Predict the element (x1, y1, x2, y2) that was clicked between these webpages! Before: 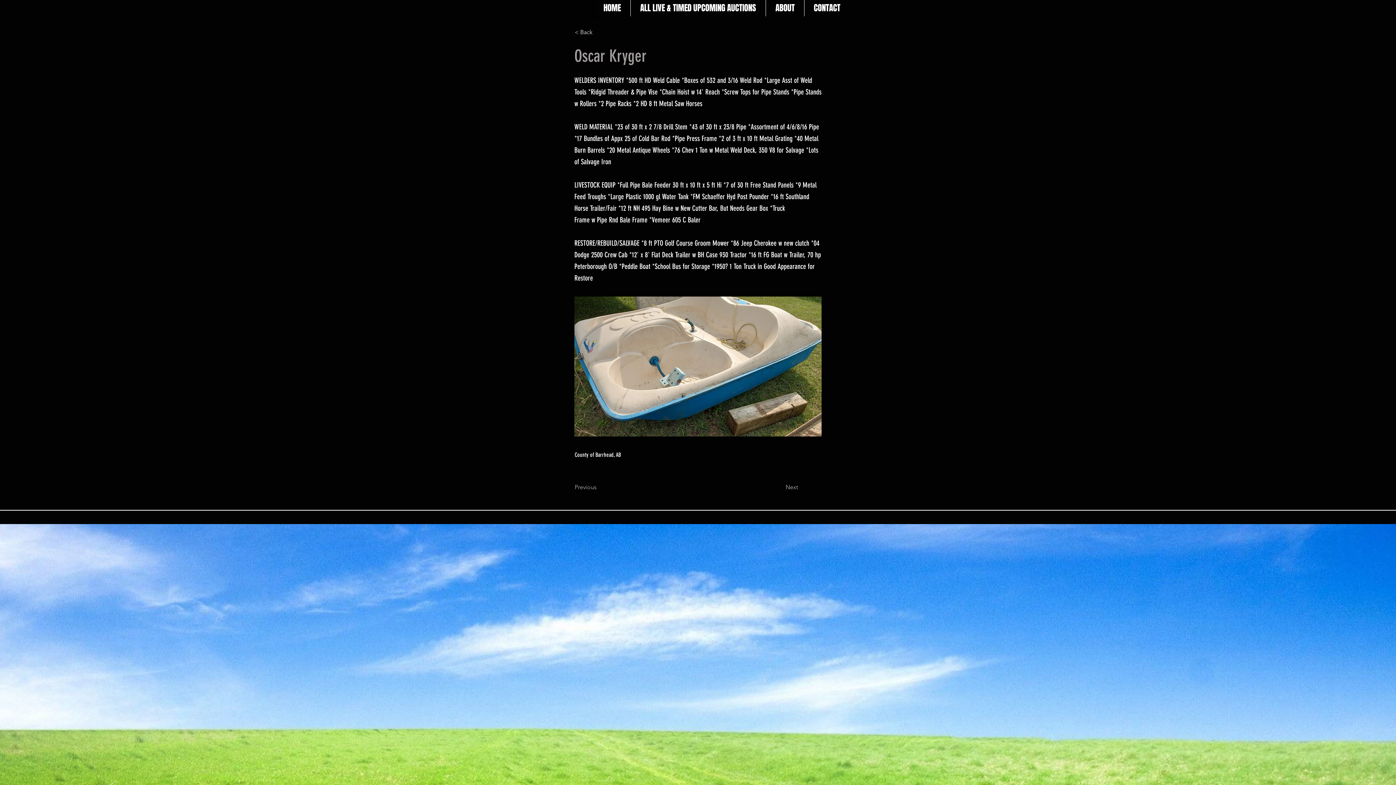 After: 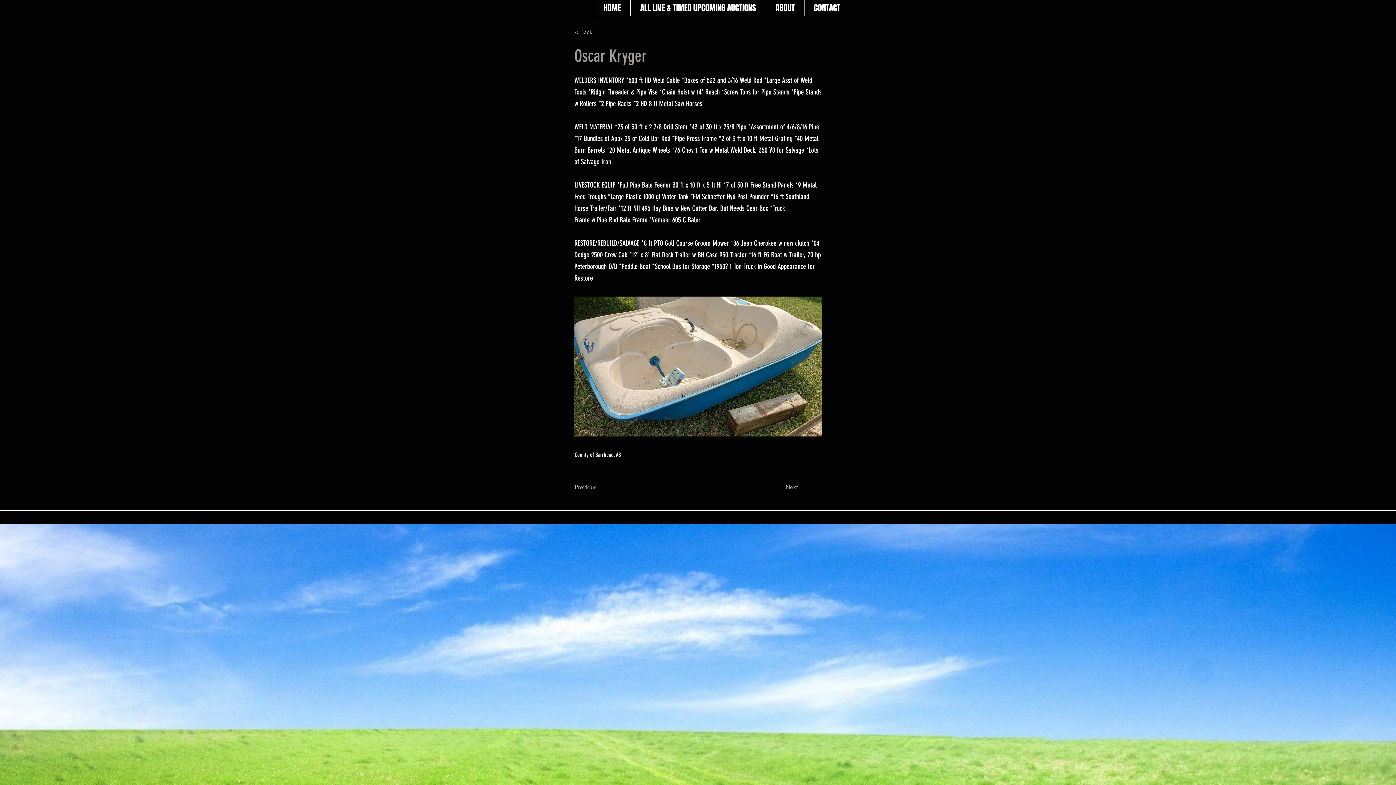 Action: bbox: (574, 25, 622, 39) label: < Back